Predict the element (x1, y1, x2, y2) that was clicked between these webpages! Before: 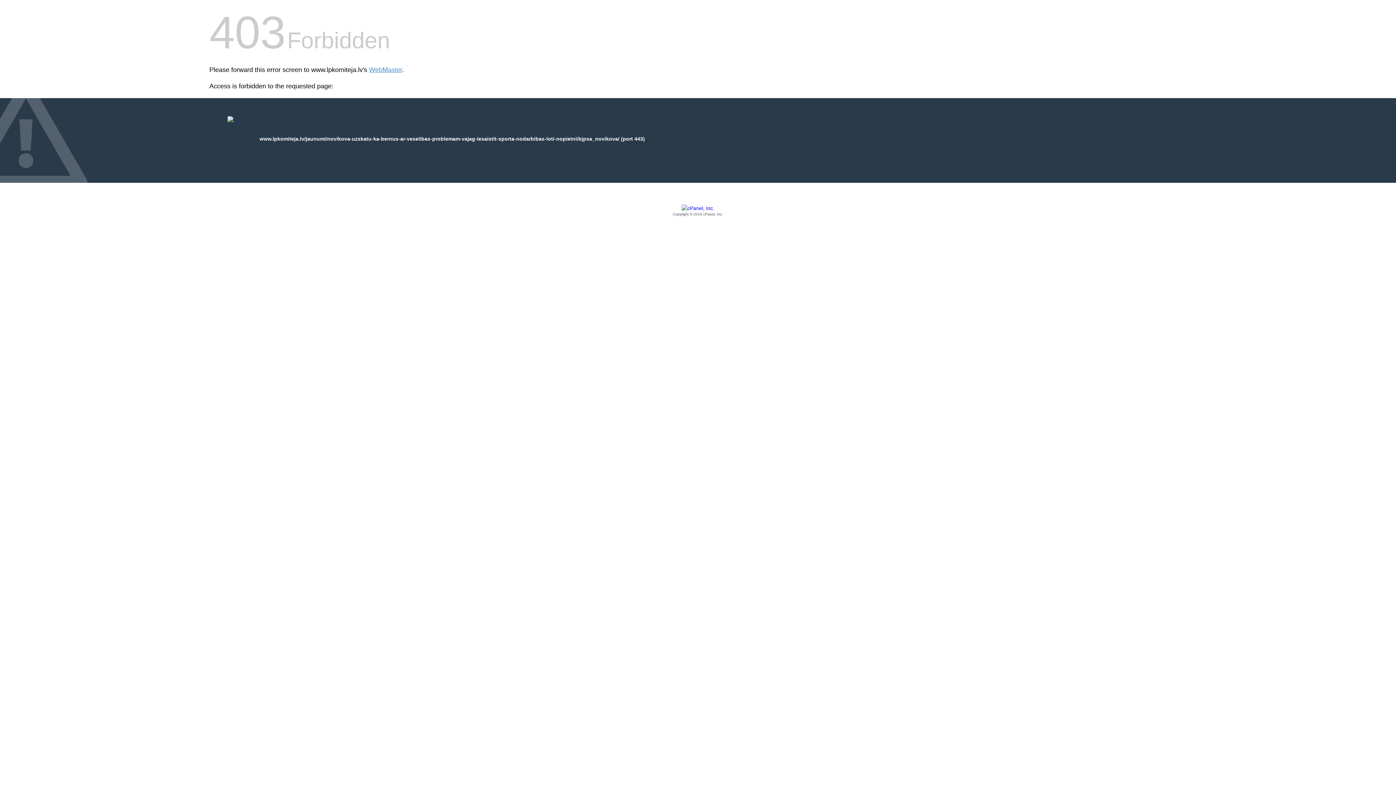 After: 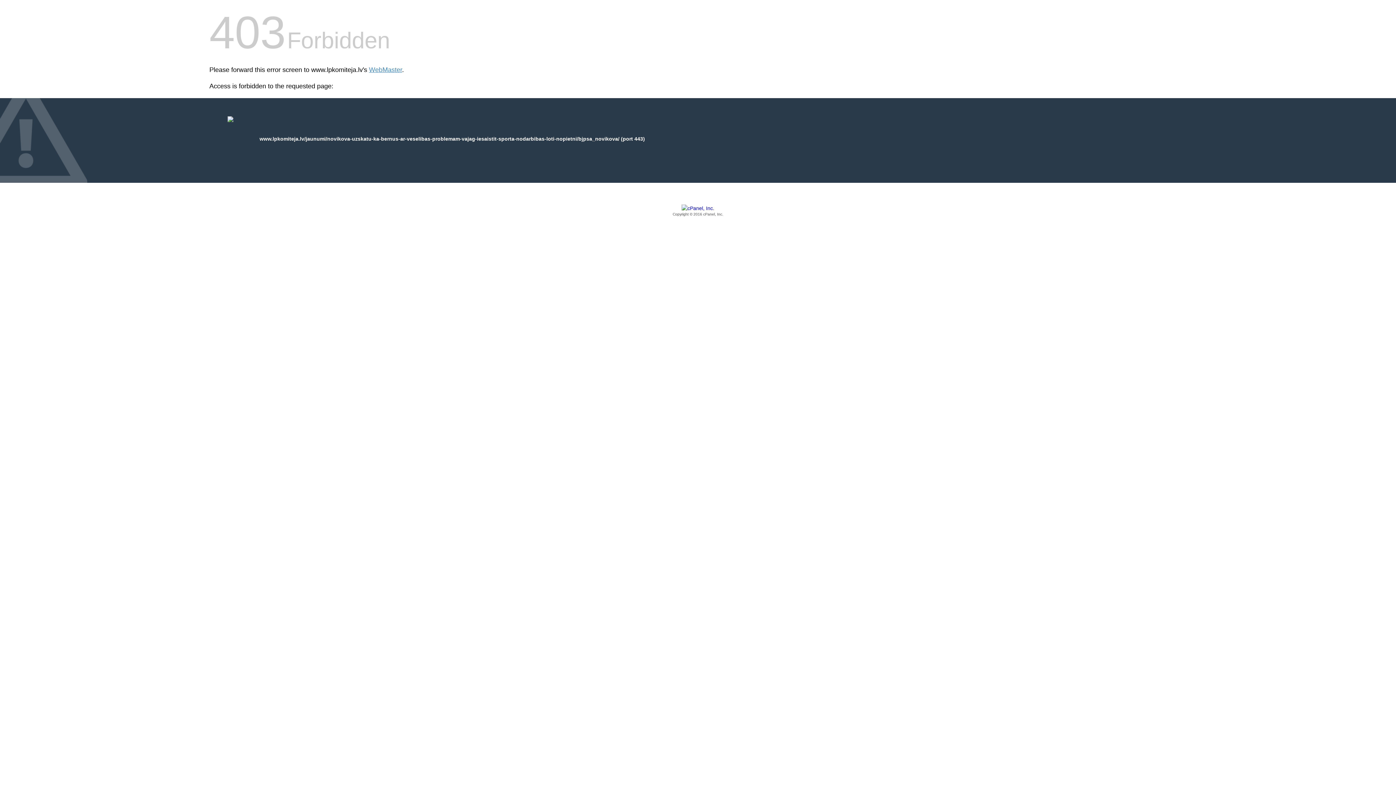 Action: bbox: (209, 205, 1186, 217) label: Copyright © 2016 cPanel, Inc.